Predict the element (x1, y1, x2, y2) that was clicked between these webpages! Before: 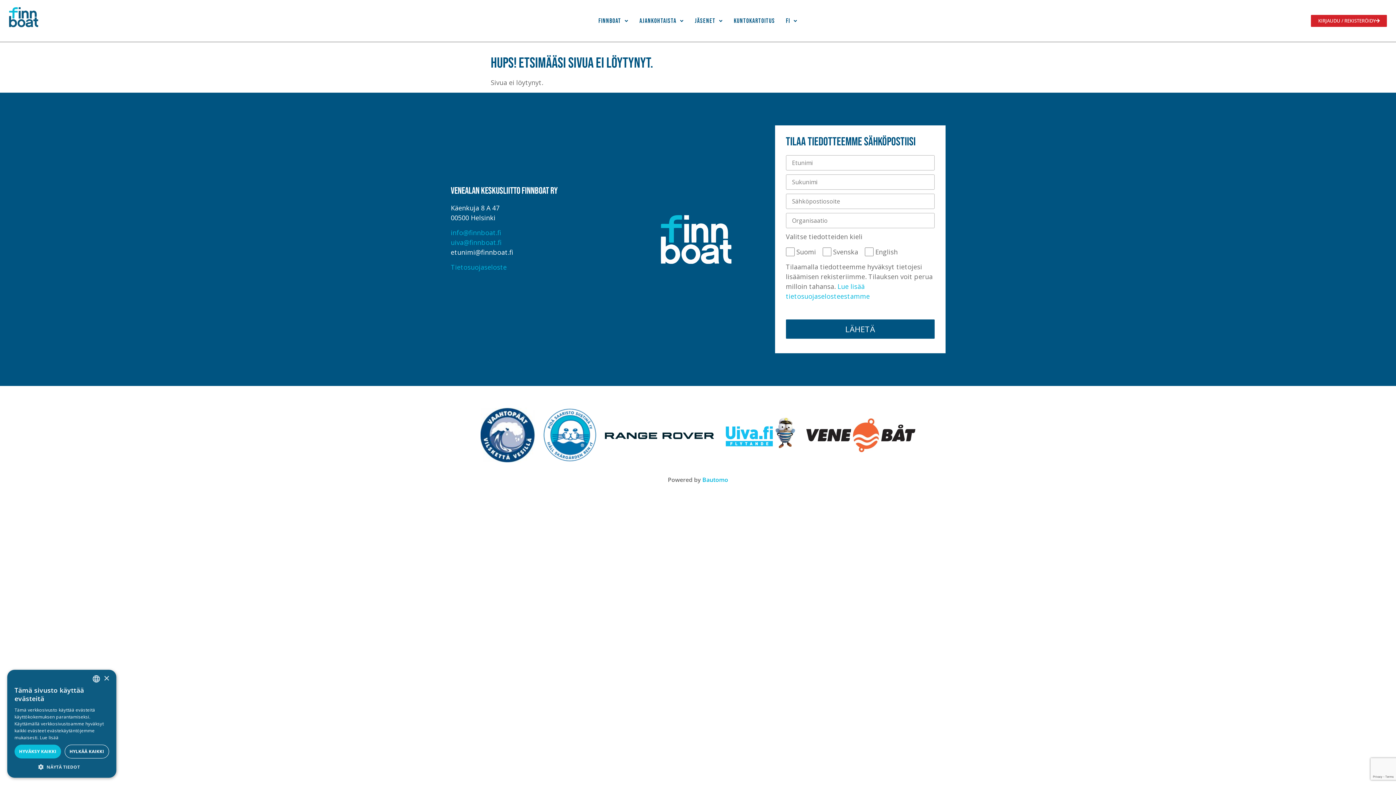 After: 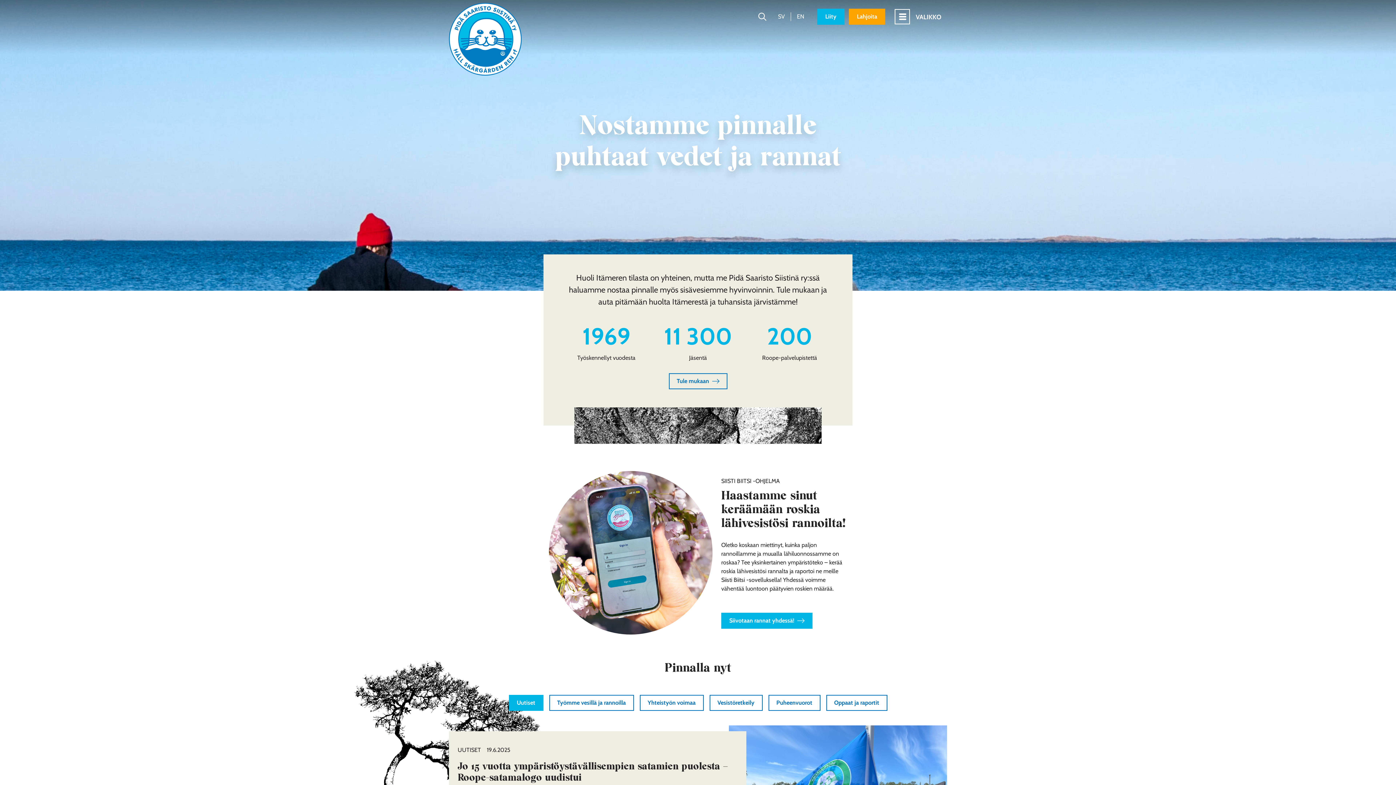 Action: bbox: (542, 408, 597, 462)